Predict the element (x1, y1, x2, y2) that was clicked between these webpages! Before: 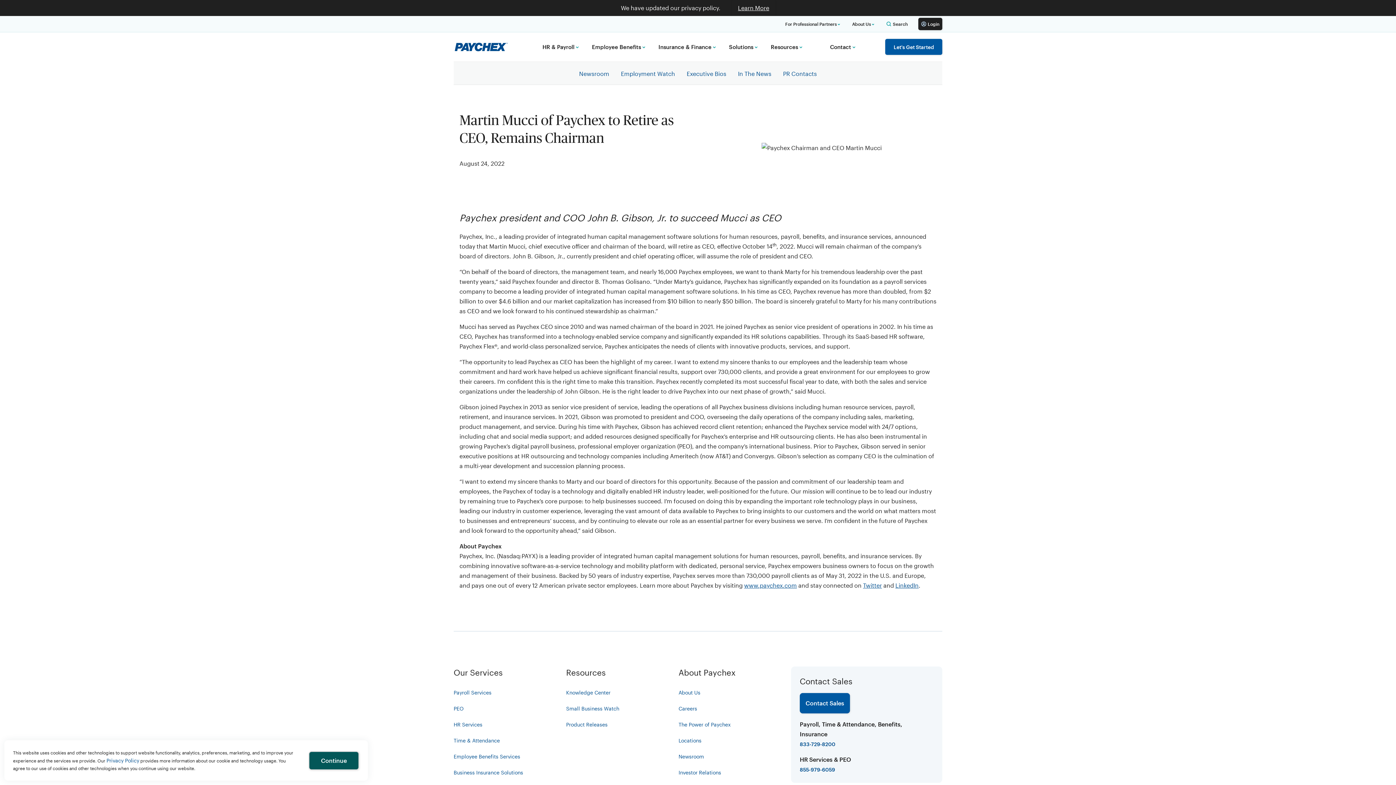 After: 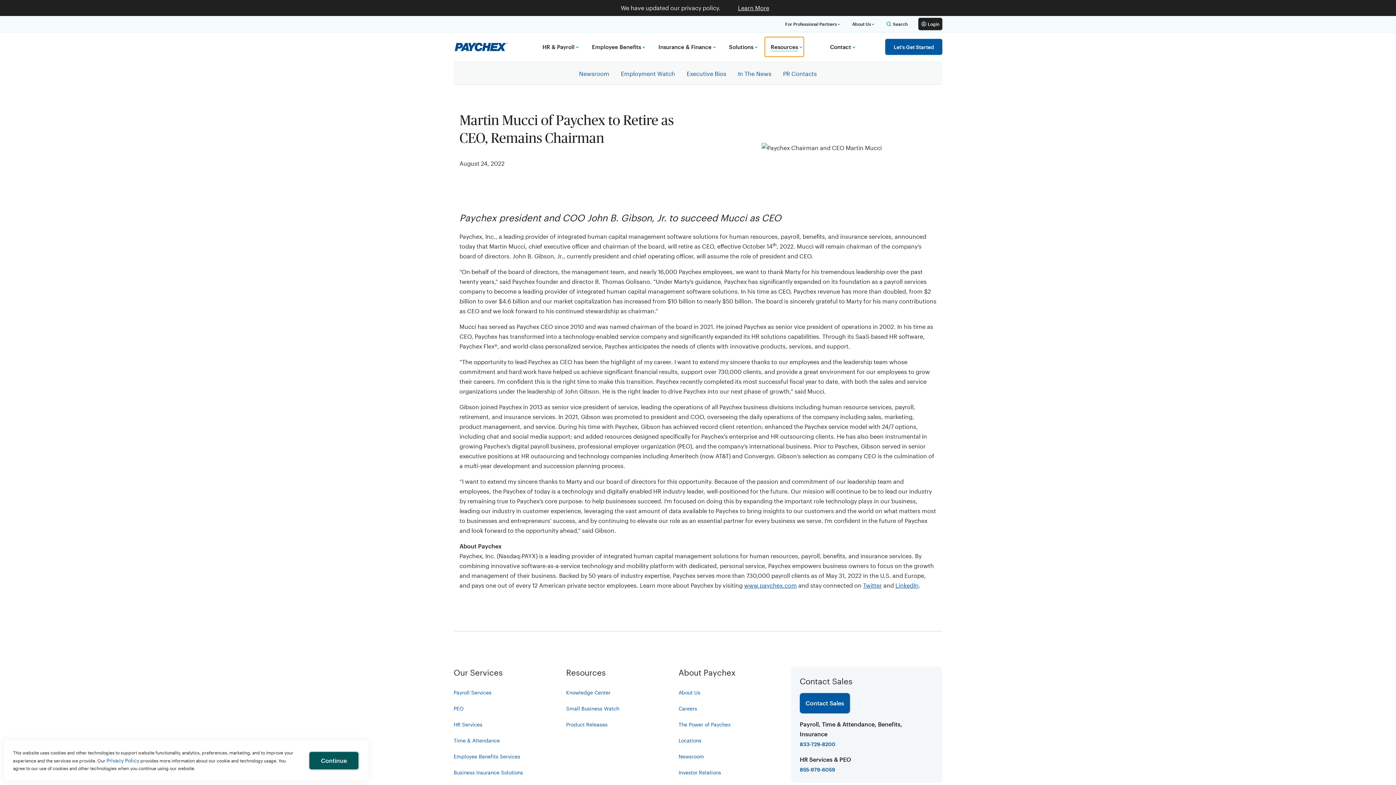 Action: bbox: (765, 37, 804, 56) label: Resources